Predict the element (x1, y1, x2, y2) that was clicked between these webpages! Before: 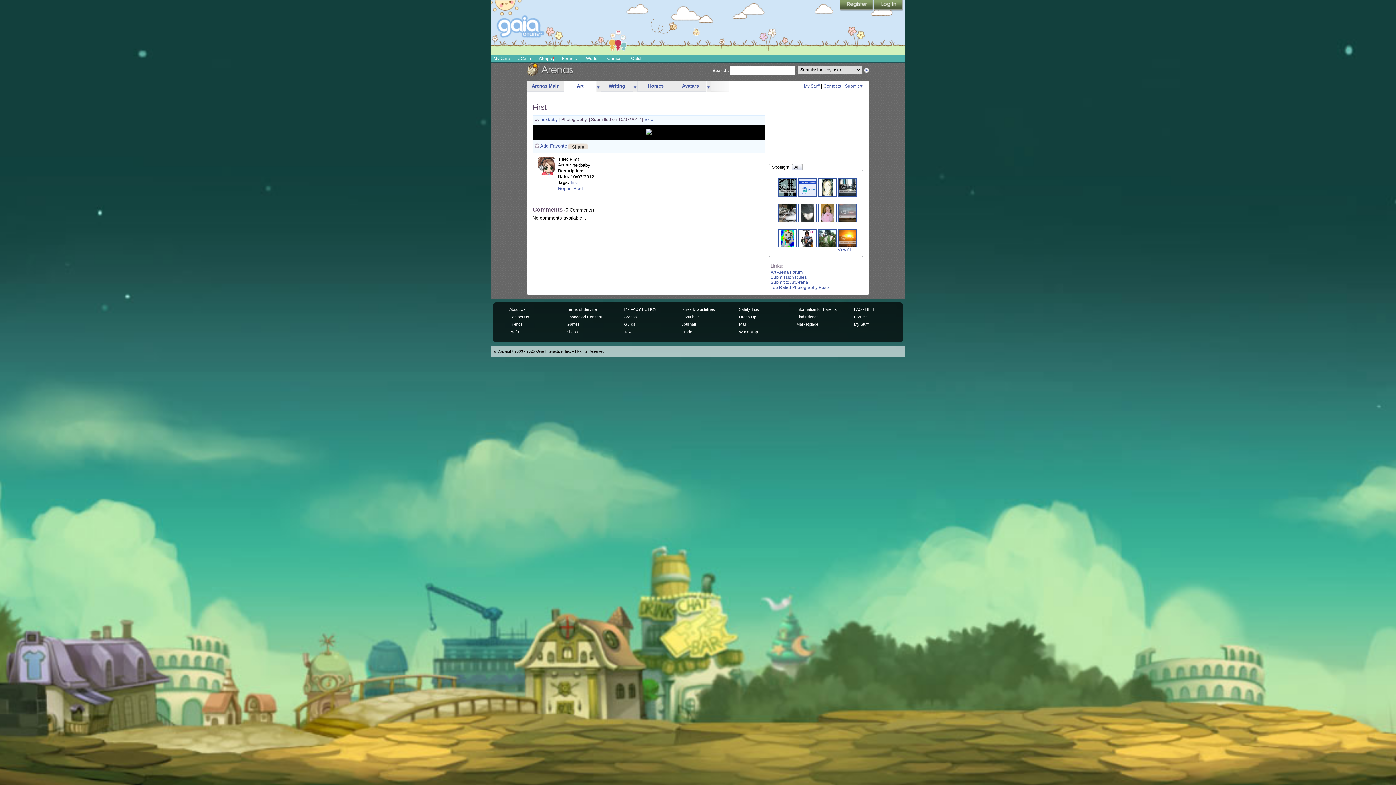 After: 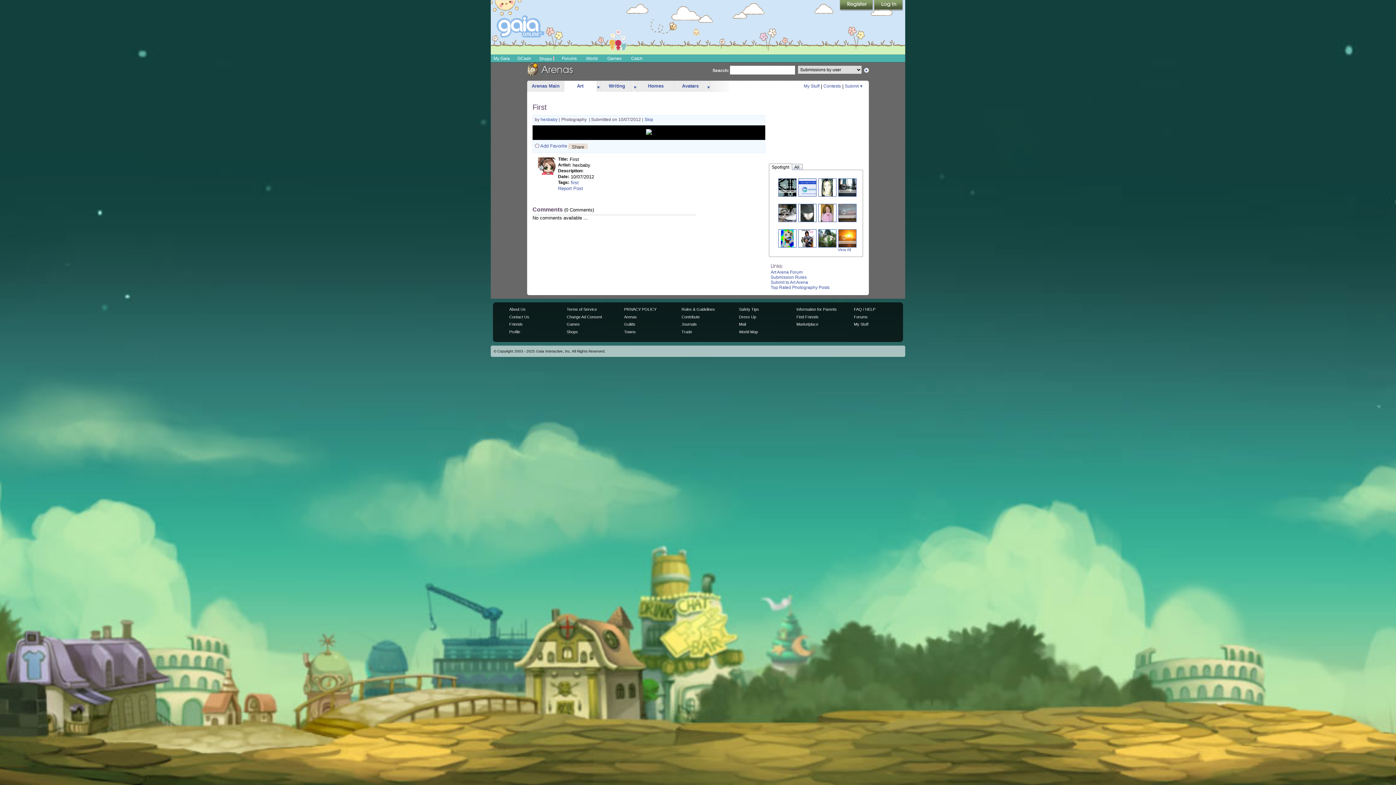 Action: label: Spotlight bbox: (769, 163, 792, 169)